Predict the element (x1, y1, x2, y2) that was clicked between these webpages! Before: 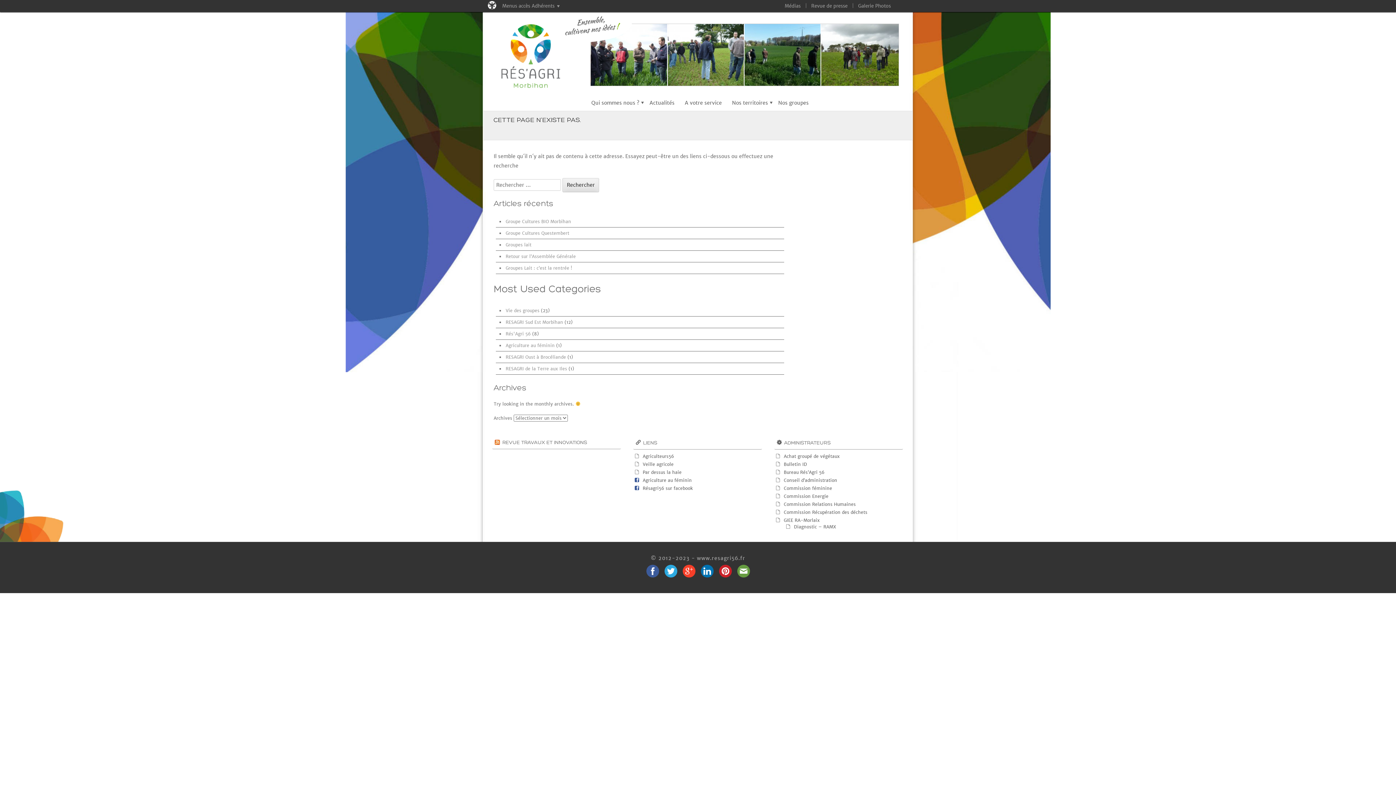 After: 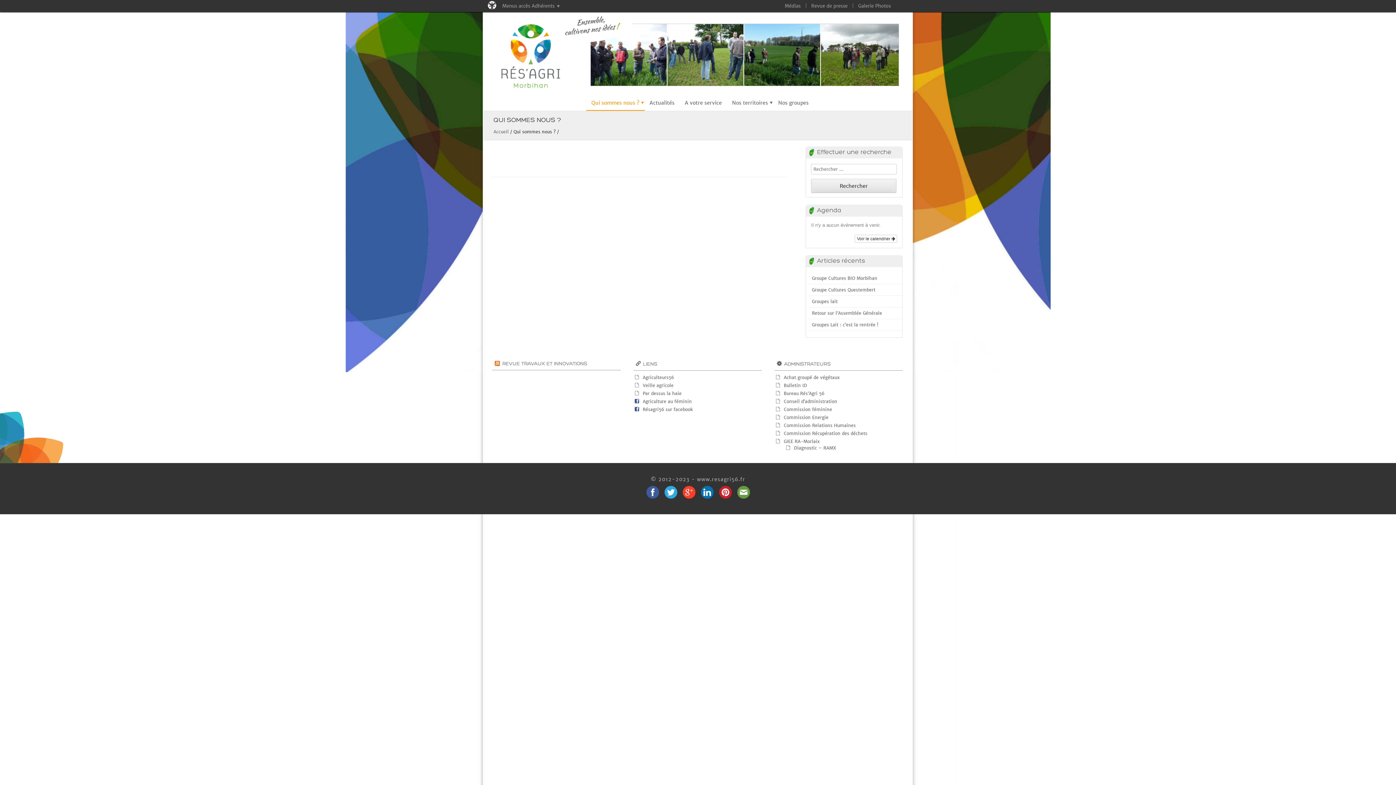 Action: bbox: (586, 95, 644, 110) label: Qui sommes nous ?